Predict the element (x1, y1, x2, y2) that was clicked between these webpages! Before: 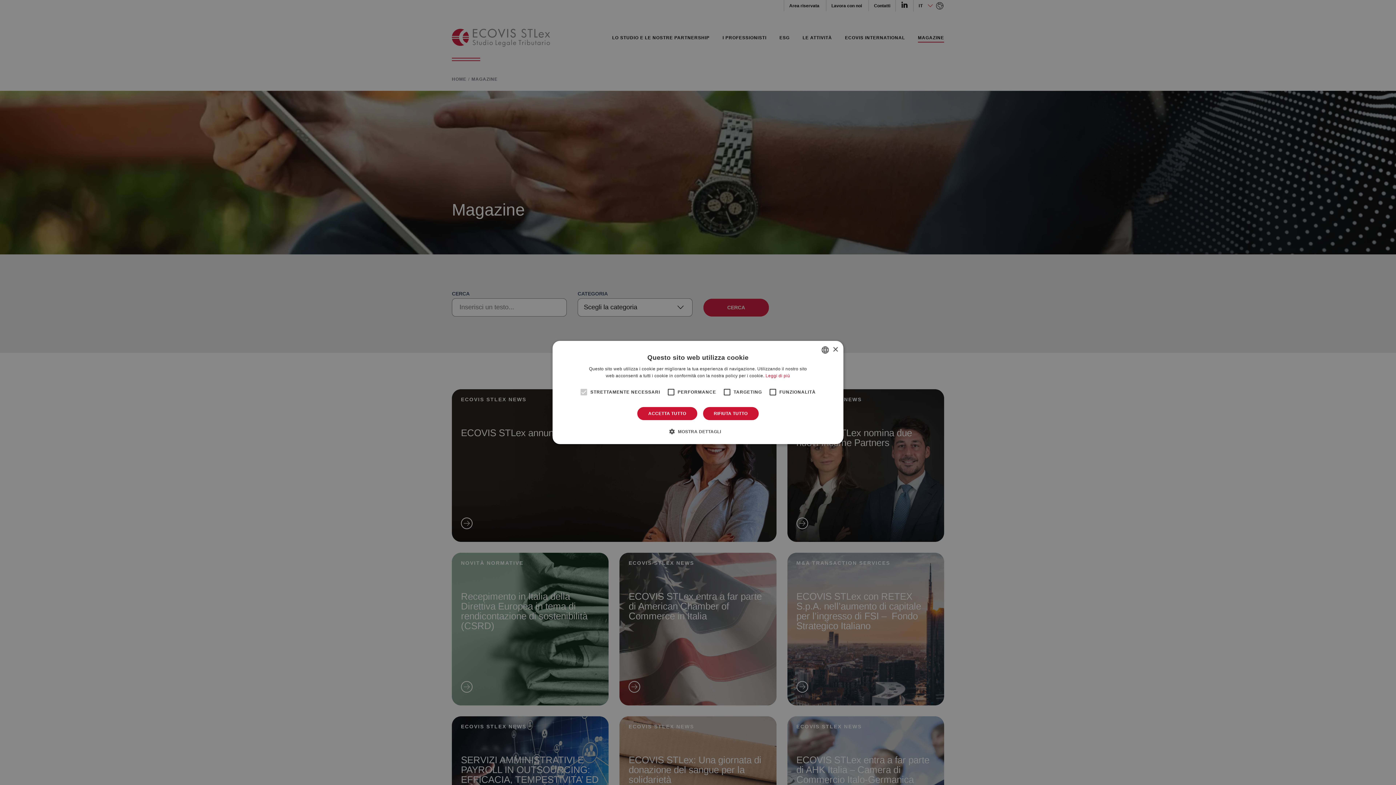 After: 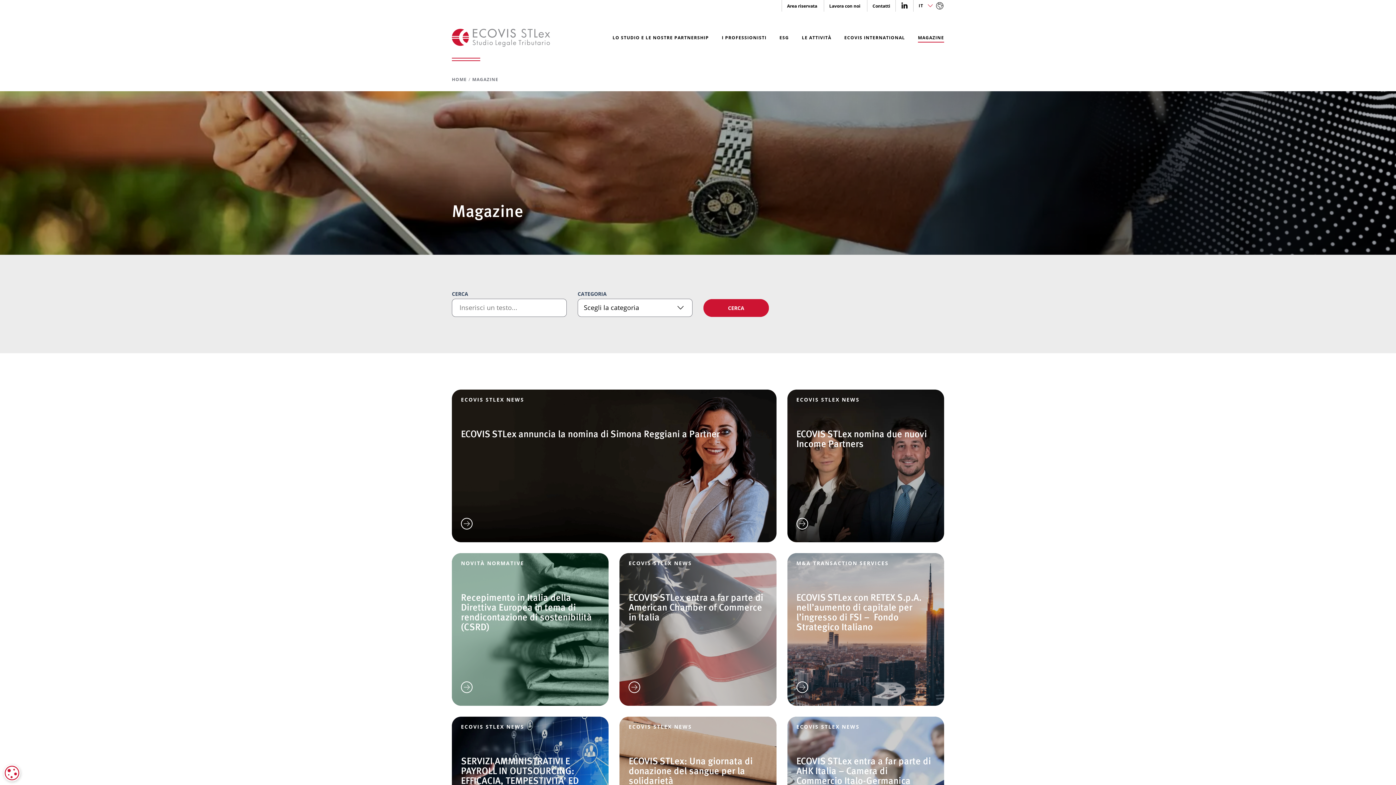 Action: label: ACCETTA TUTTO bbox: (637, 406, 697, 420)